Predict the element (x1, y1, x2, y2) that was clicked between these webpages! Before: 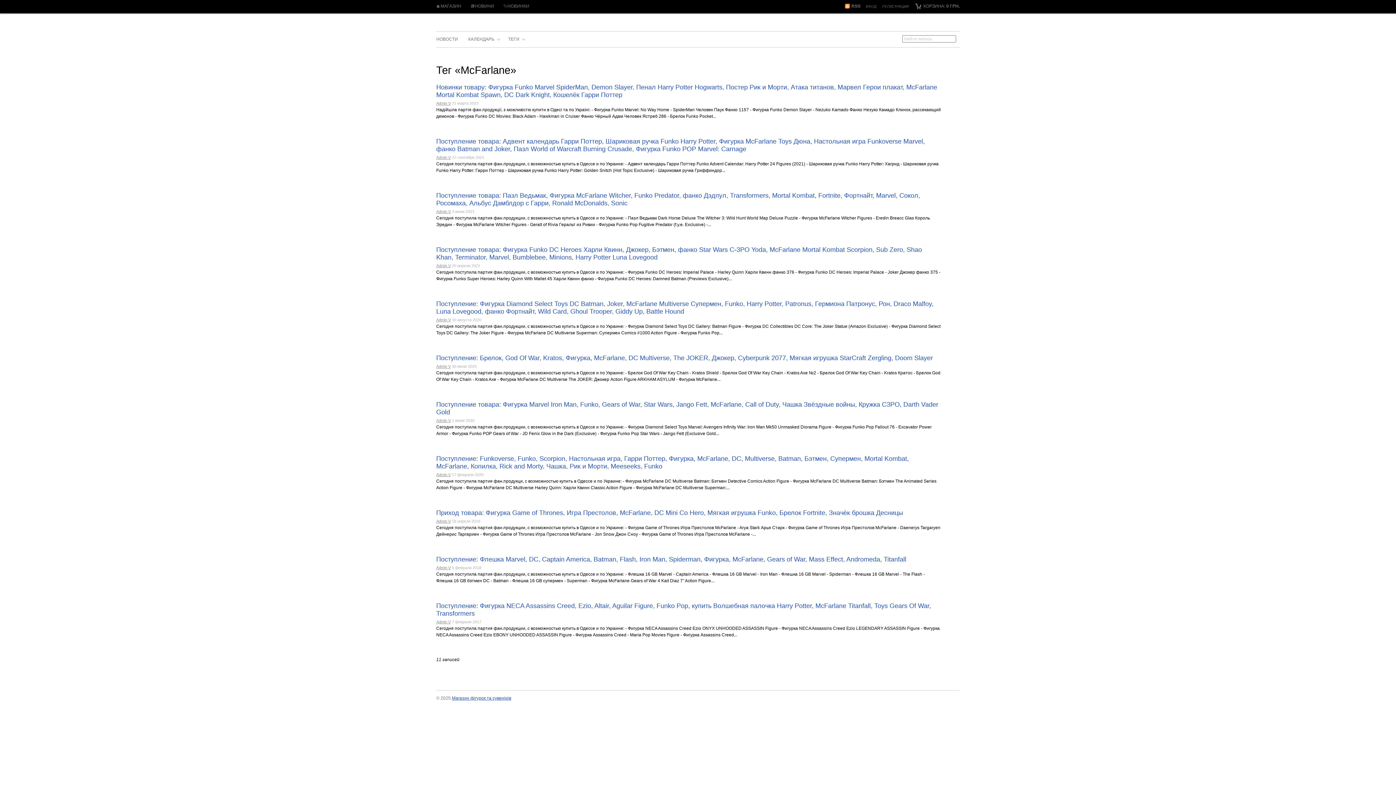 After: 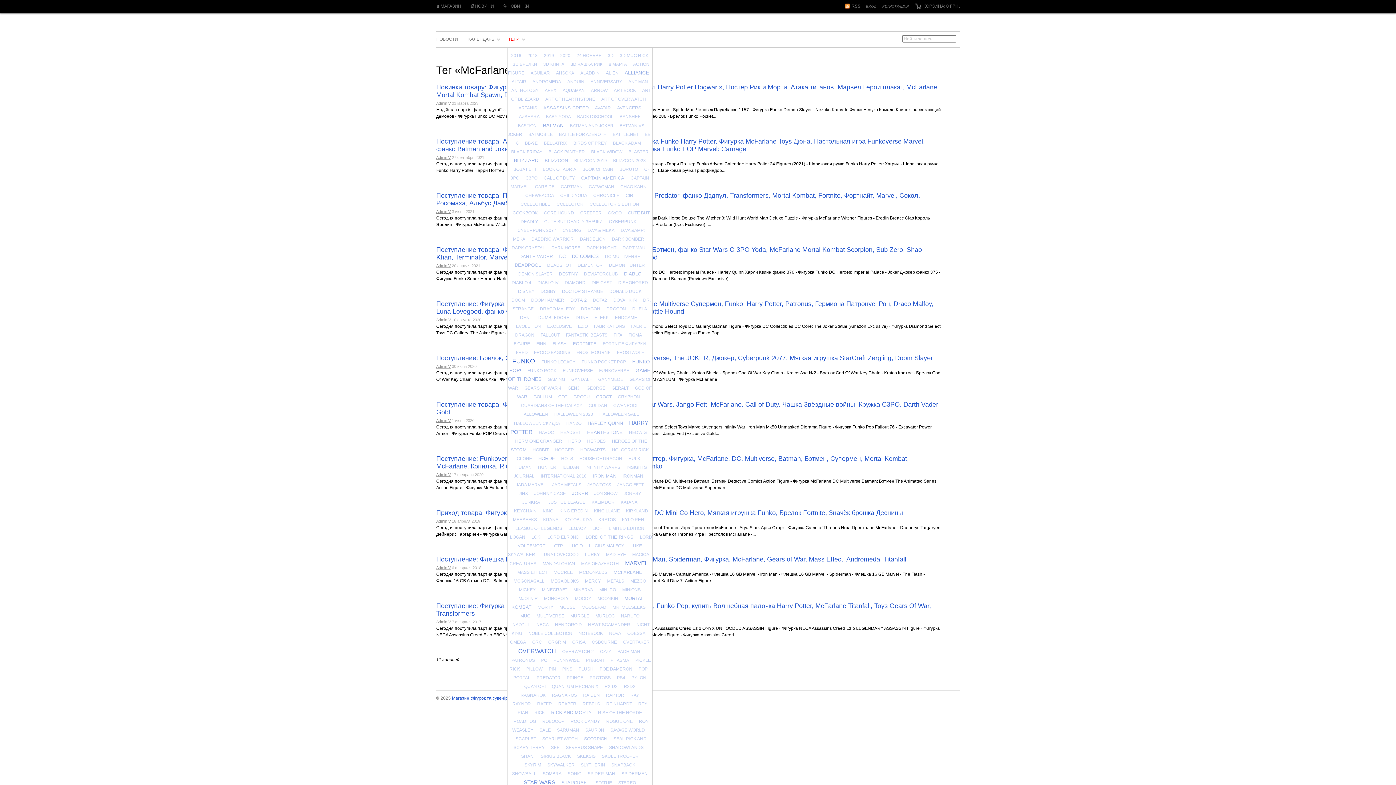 Action: label: ТЕГИ bbox: (508, 31, 525, 47)